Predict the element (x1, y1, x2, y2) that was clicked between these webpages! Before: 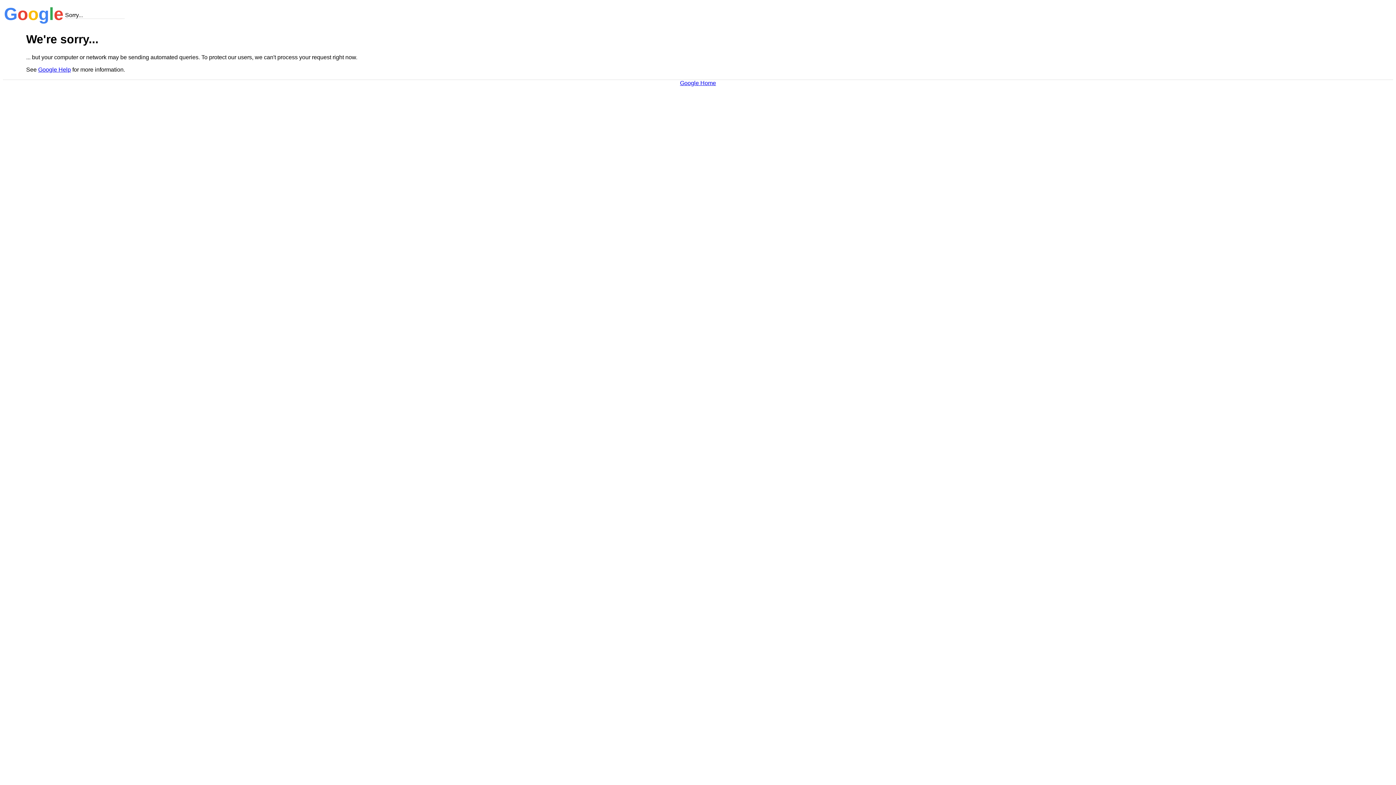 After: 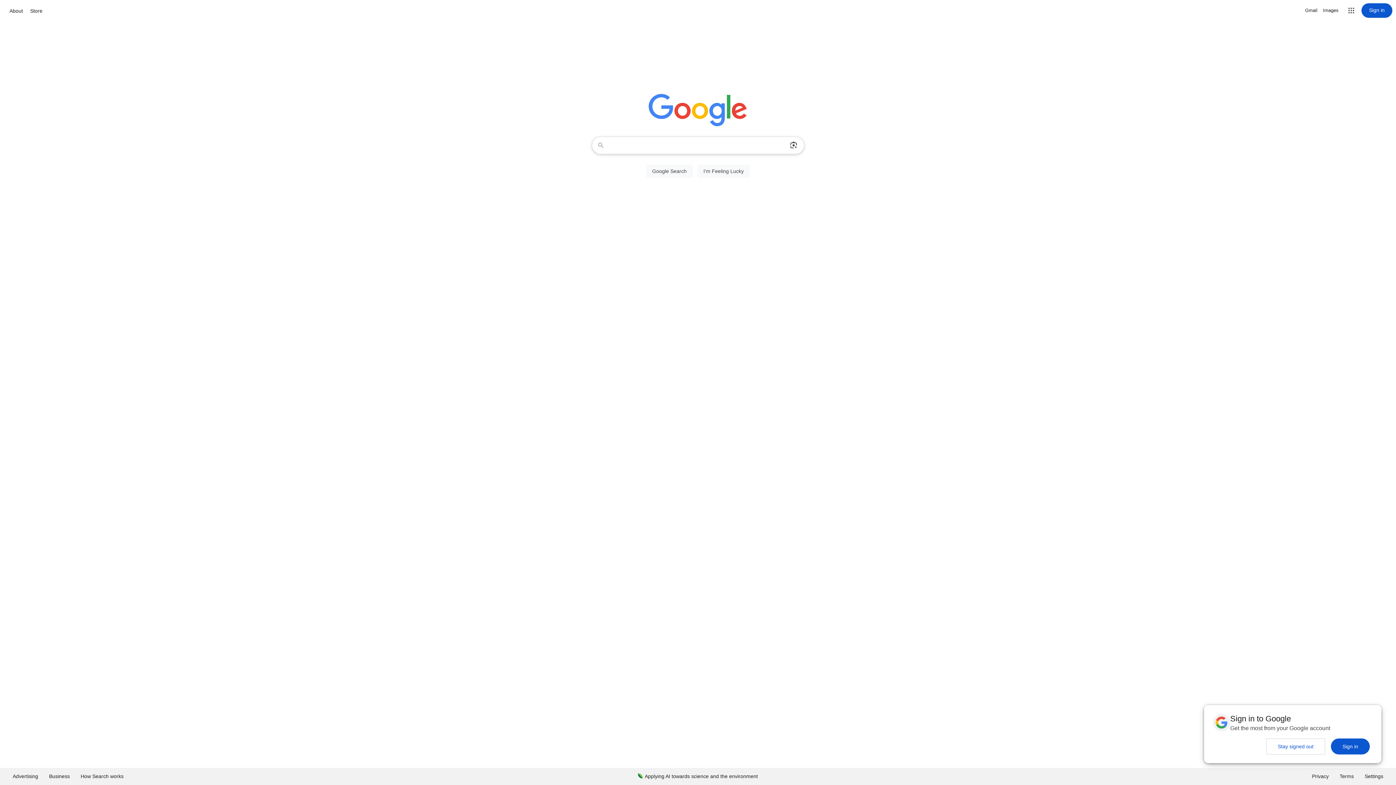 Action: label: Google Home bbox: (680, 79, 716, 86)